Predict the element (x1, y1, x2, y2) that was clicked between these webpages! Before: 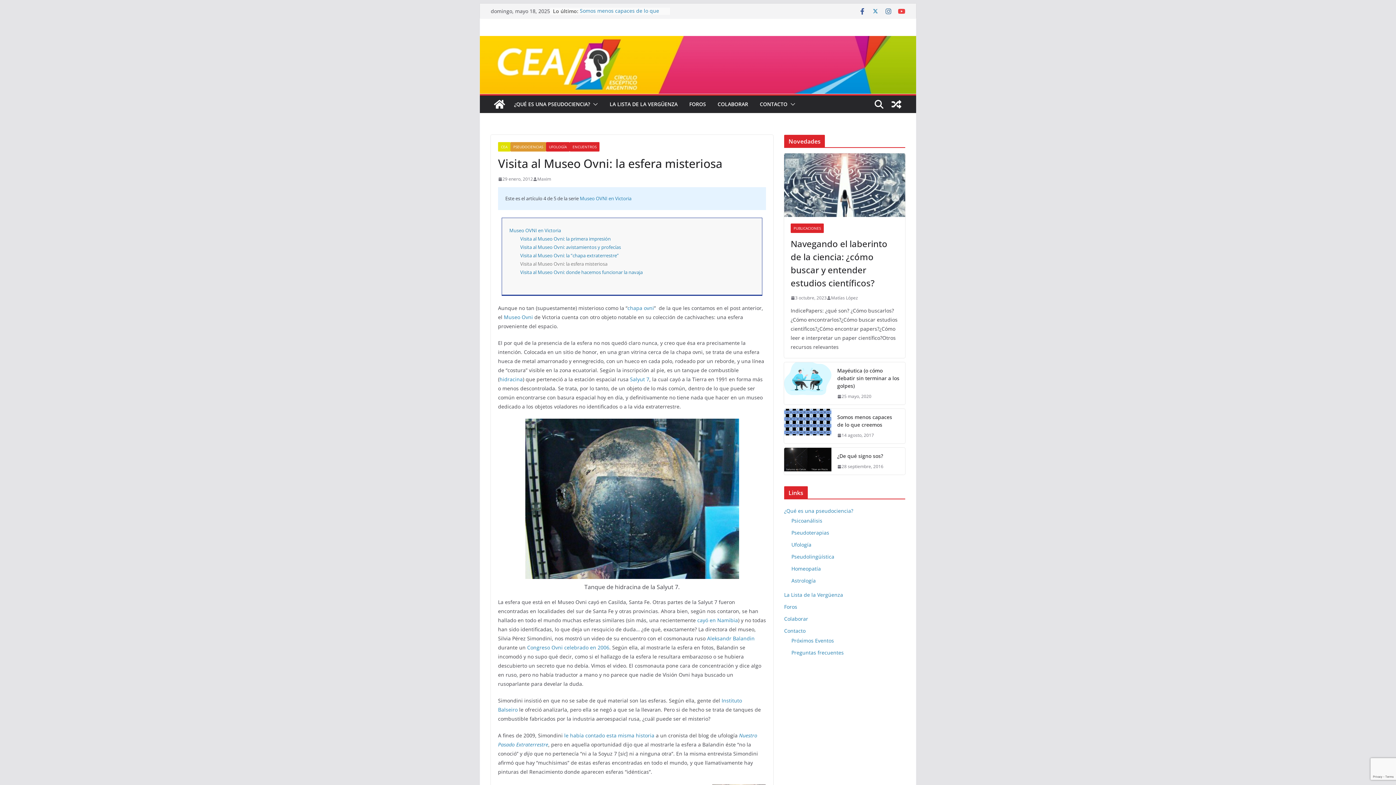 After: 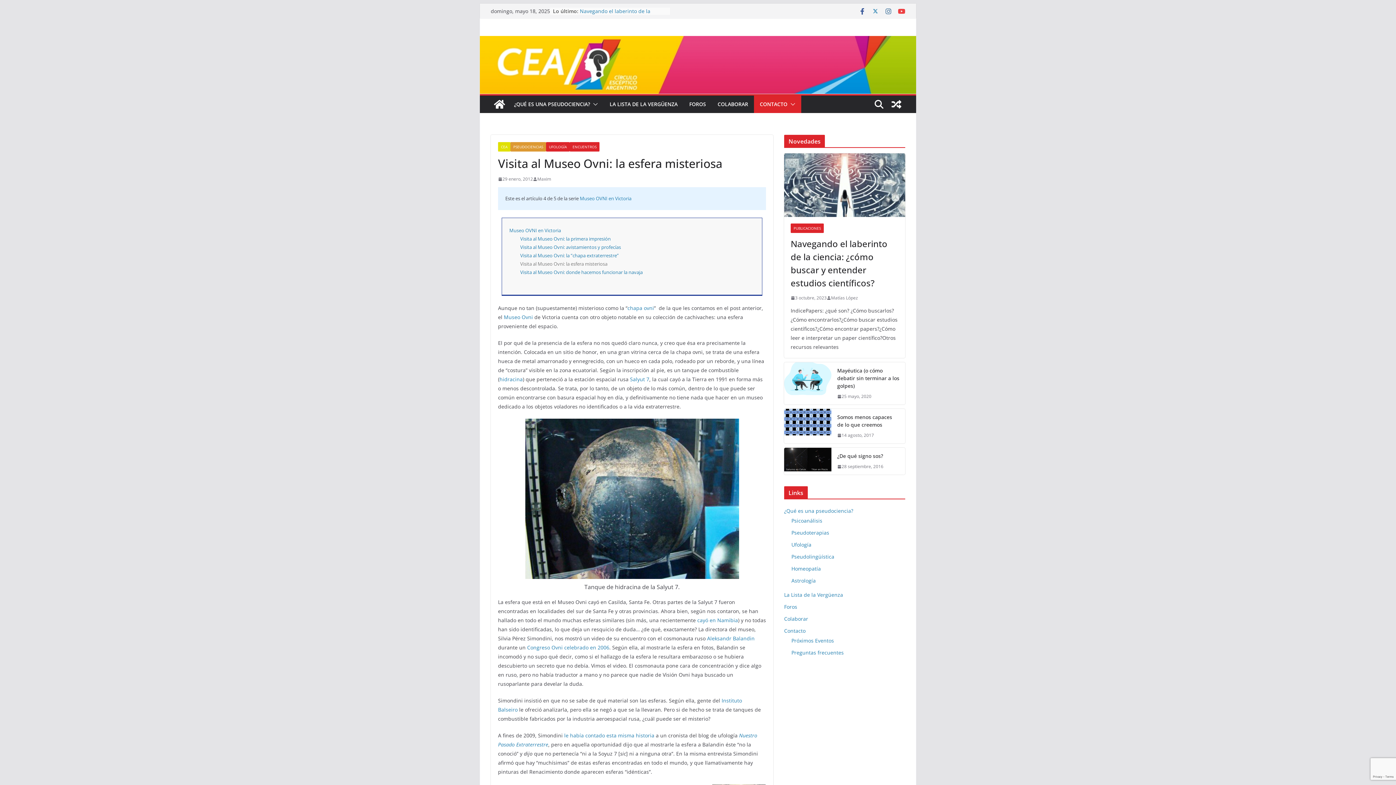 Action: bbox: (787, 99, 795, 109)